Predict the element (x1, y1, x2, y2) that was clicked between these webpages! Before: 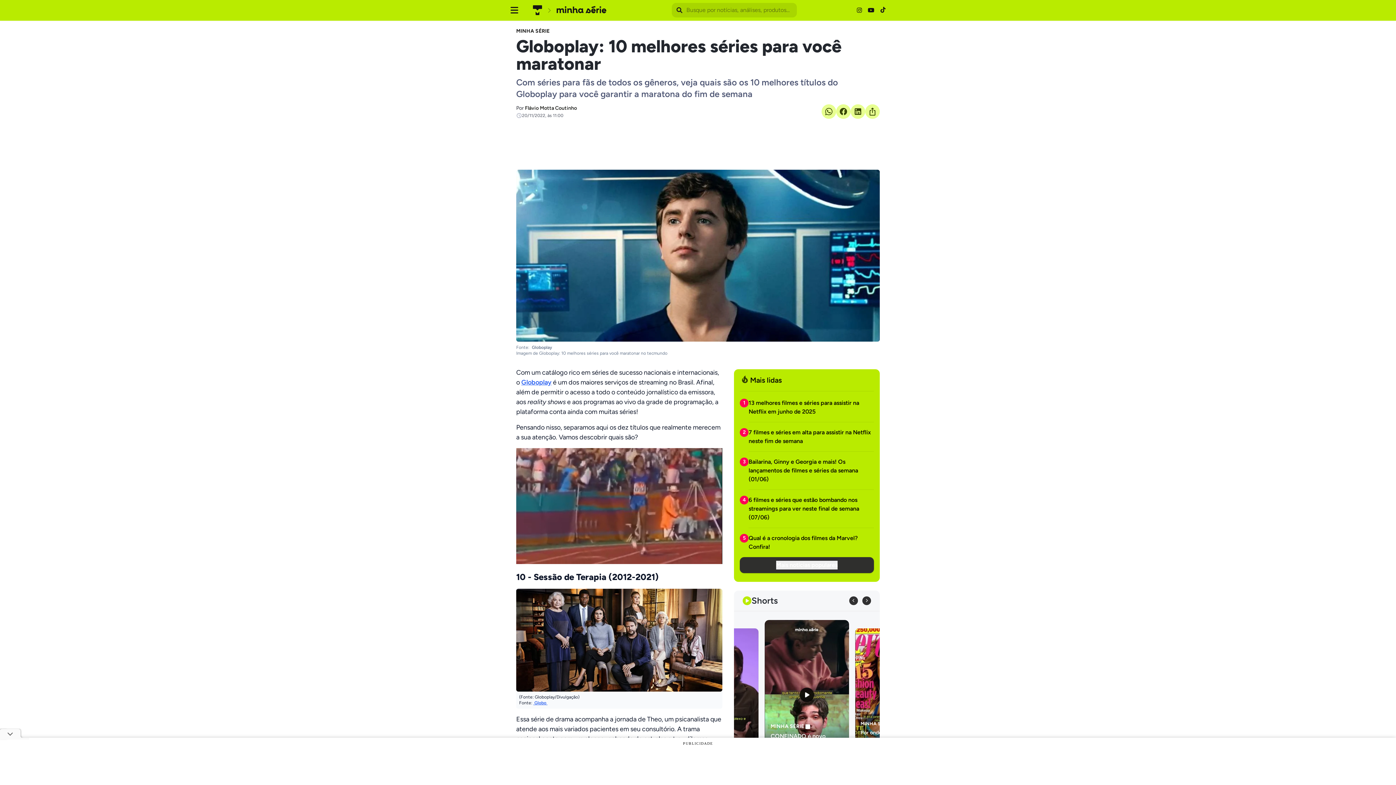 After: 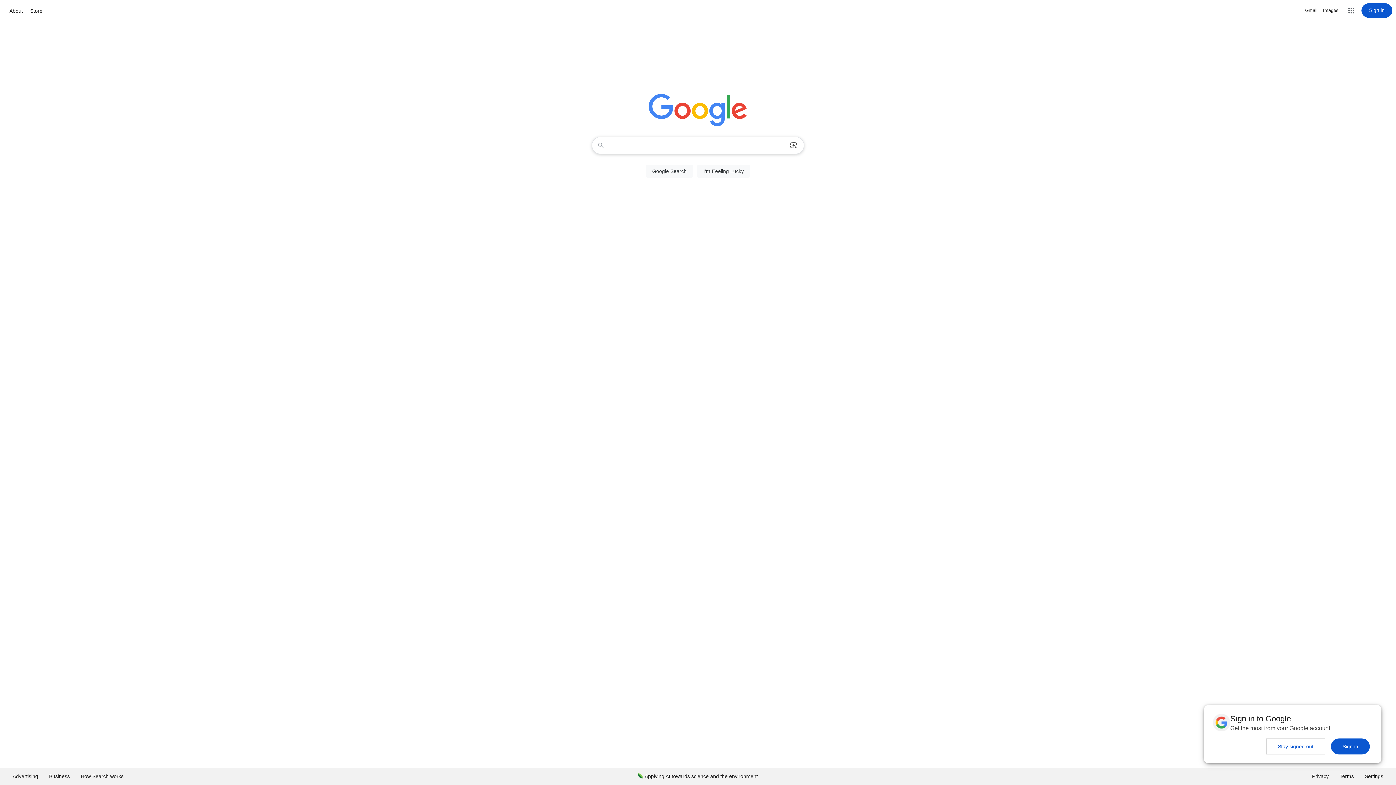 Action: label:  Globo  bbox: (533, 700, 547, 705)